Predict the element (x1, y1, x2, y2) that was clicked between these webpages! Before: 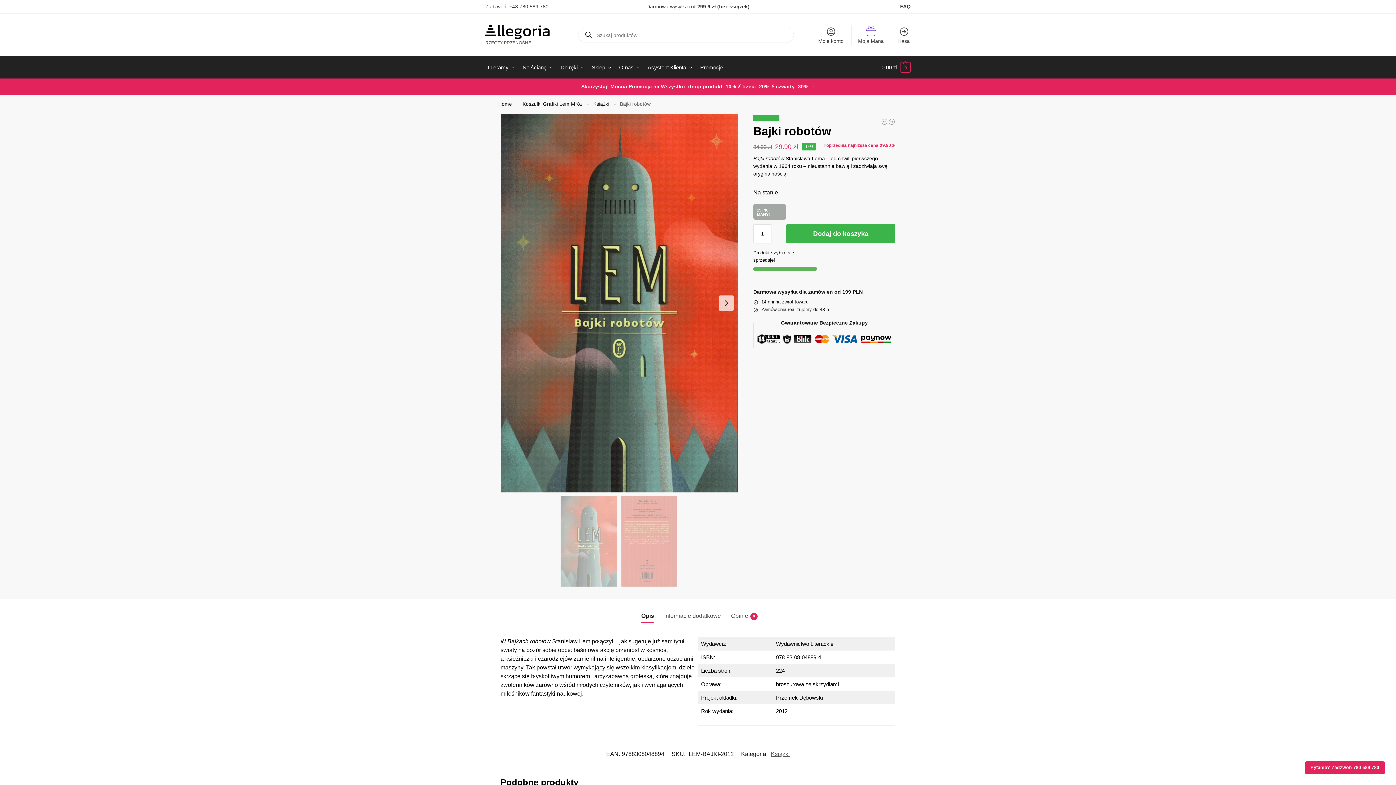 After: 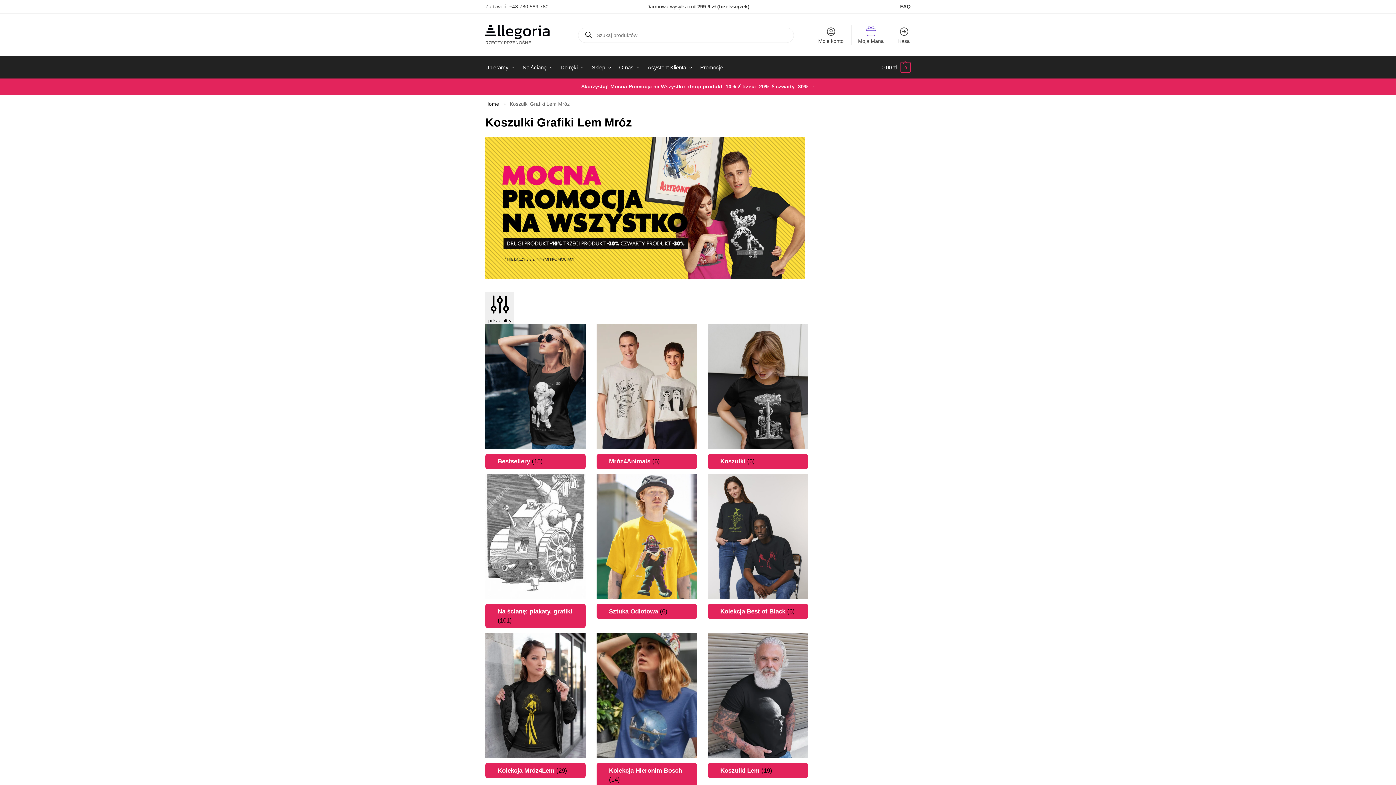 Action: bbox: (581, 83, 814, 89) label: Skorzystaj! Mocna Promocja na Wszystko: drugi produkt -10% ⚡ trzeci -20% ⚡ czwarty -30% →